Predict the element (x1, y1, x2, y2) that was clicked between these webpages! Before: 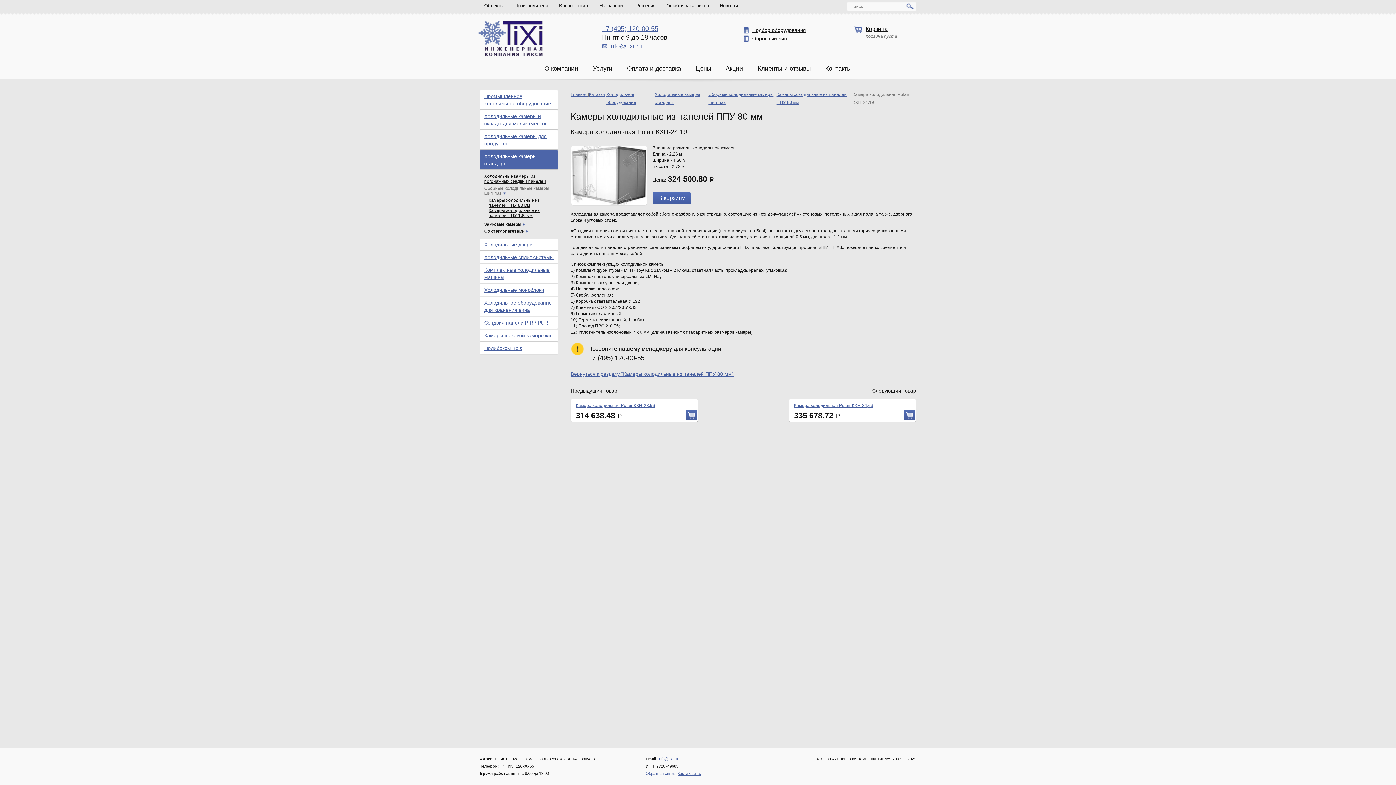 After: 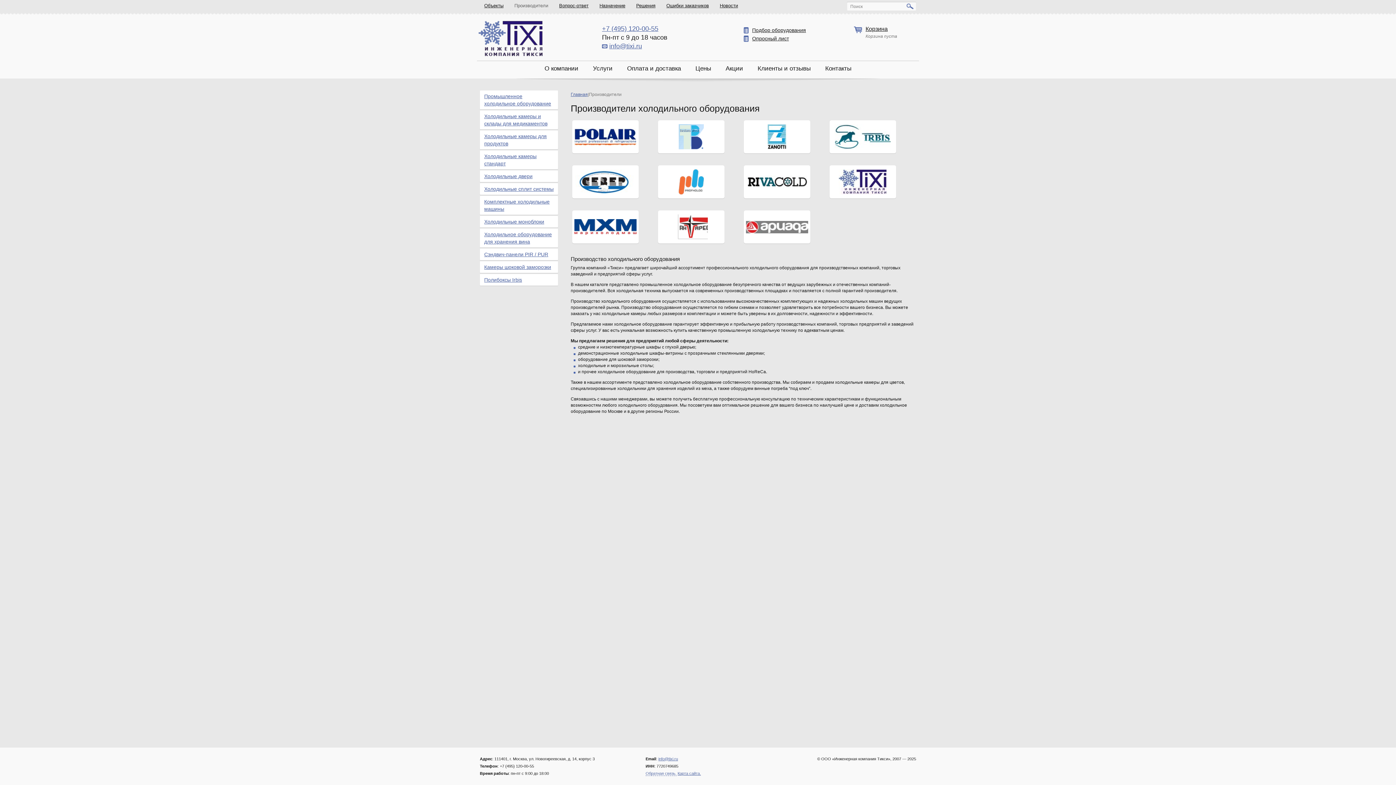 Action: bbox: (514, 0, 548, 11) label: Производители